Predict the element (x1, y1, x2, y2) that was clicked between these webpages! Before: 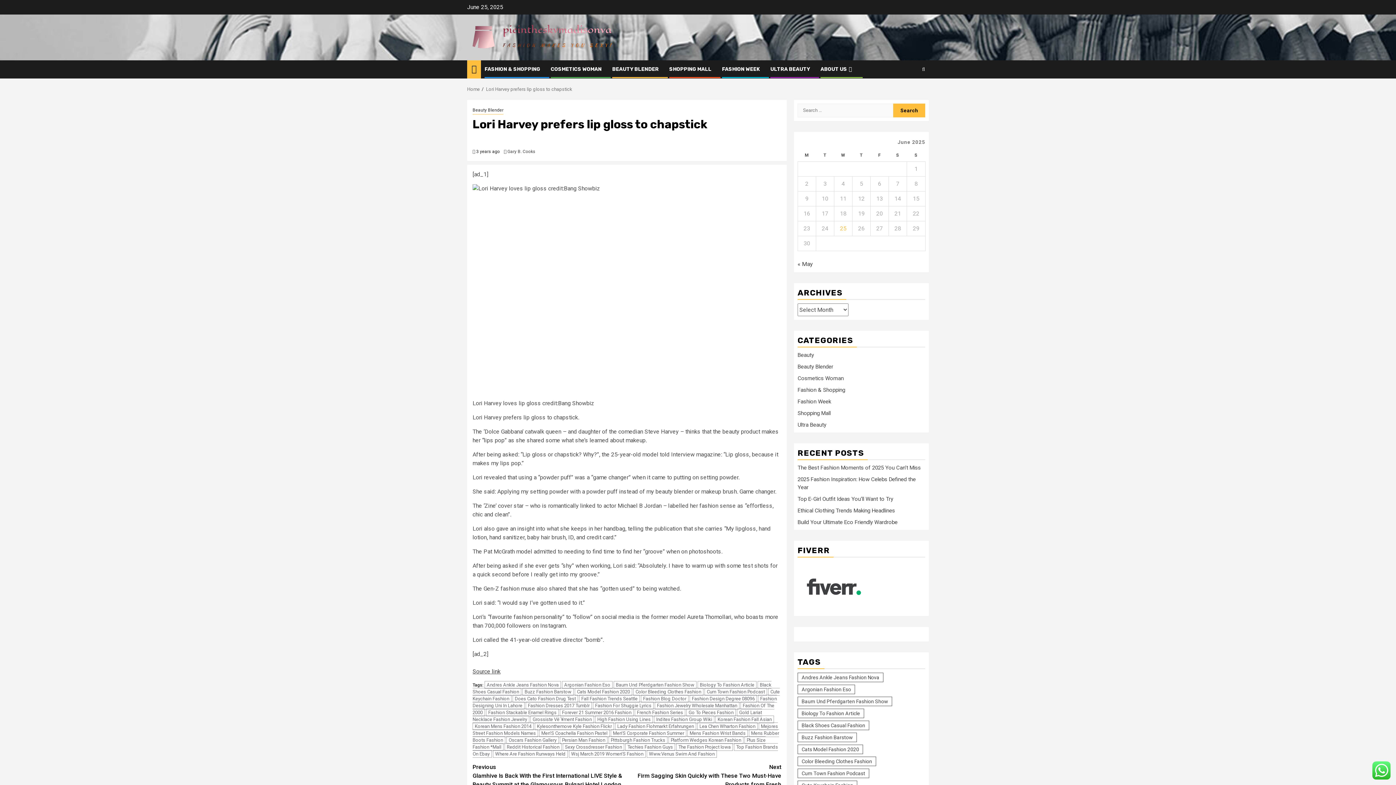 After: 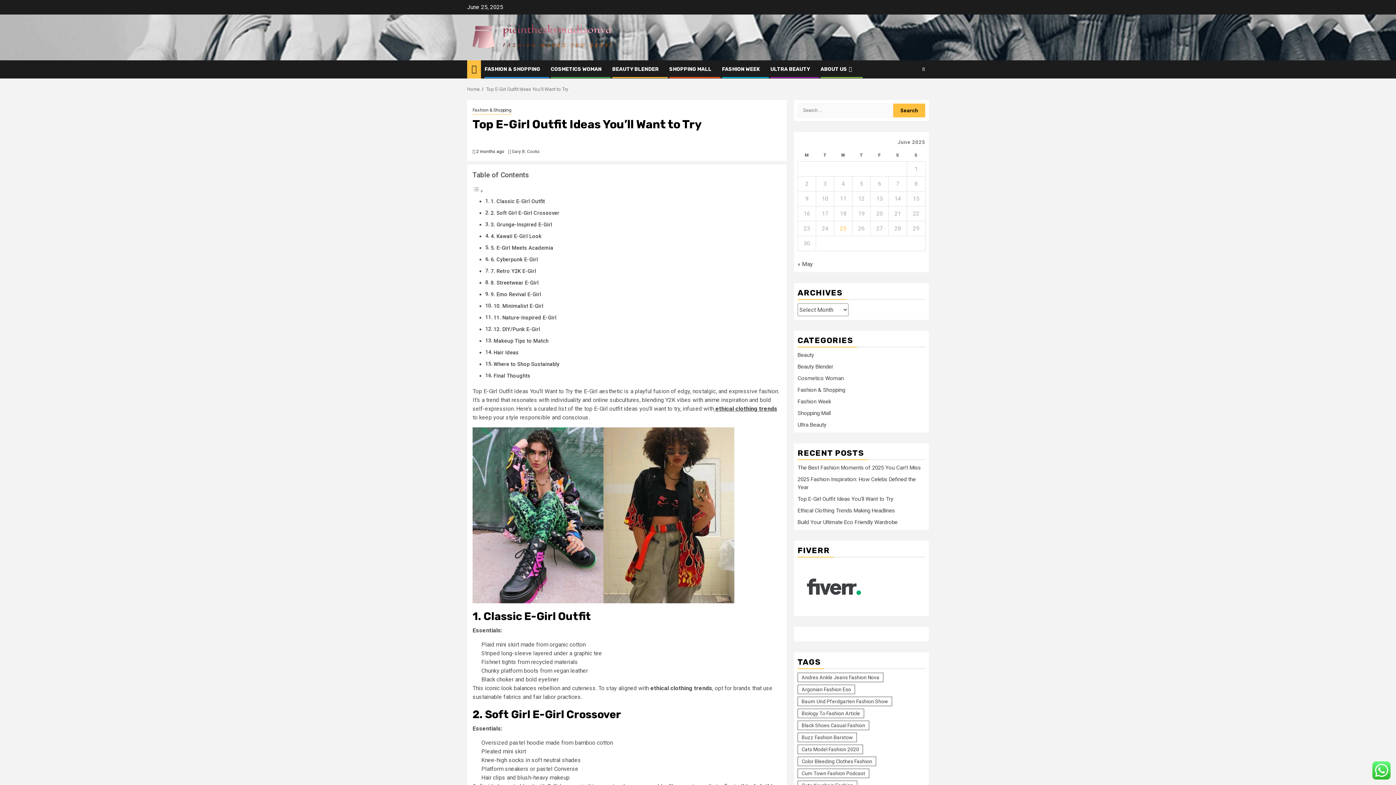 Action: label: Top E-Girl Outfit Ideas You’ll Want to Try bbox: (797, 495, 893, 502)